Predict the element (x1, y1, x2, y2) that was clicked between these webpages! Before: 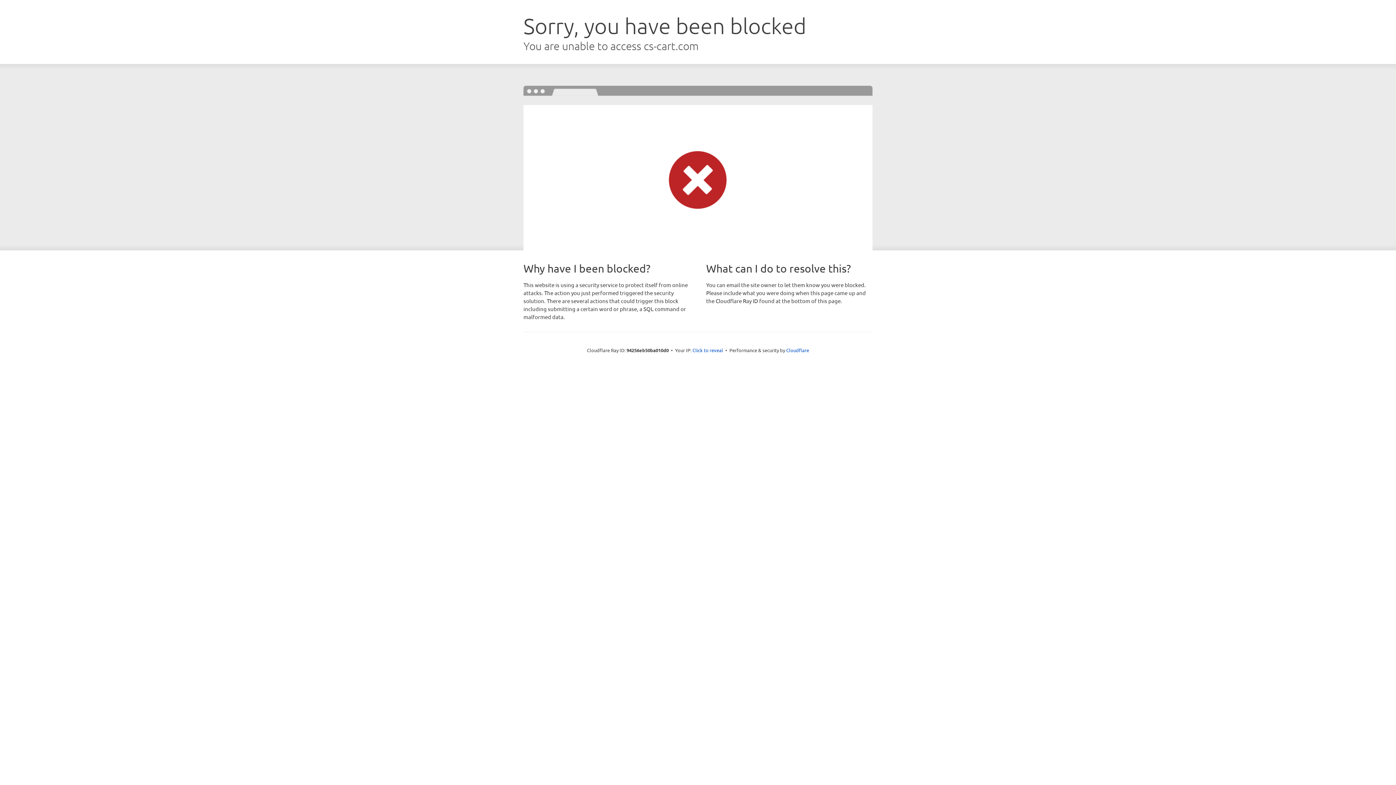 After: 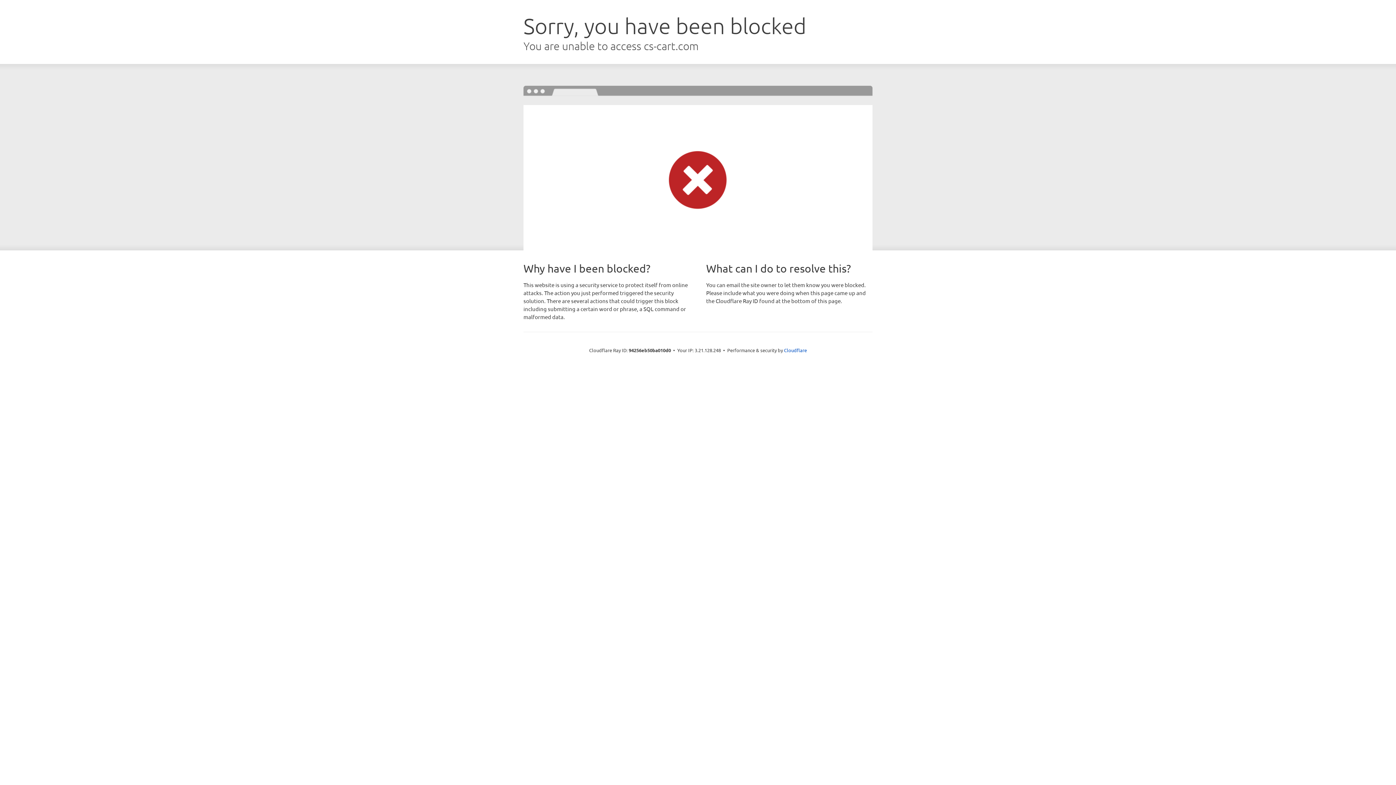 Action: bbox: (692, 346, 723, 353) label: Click to reveal